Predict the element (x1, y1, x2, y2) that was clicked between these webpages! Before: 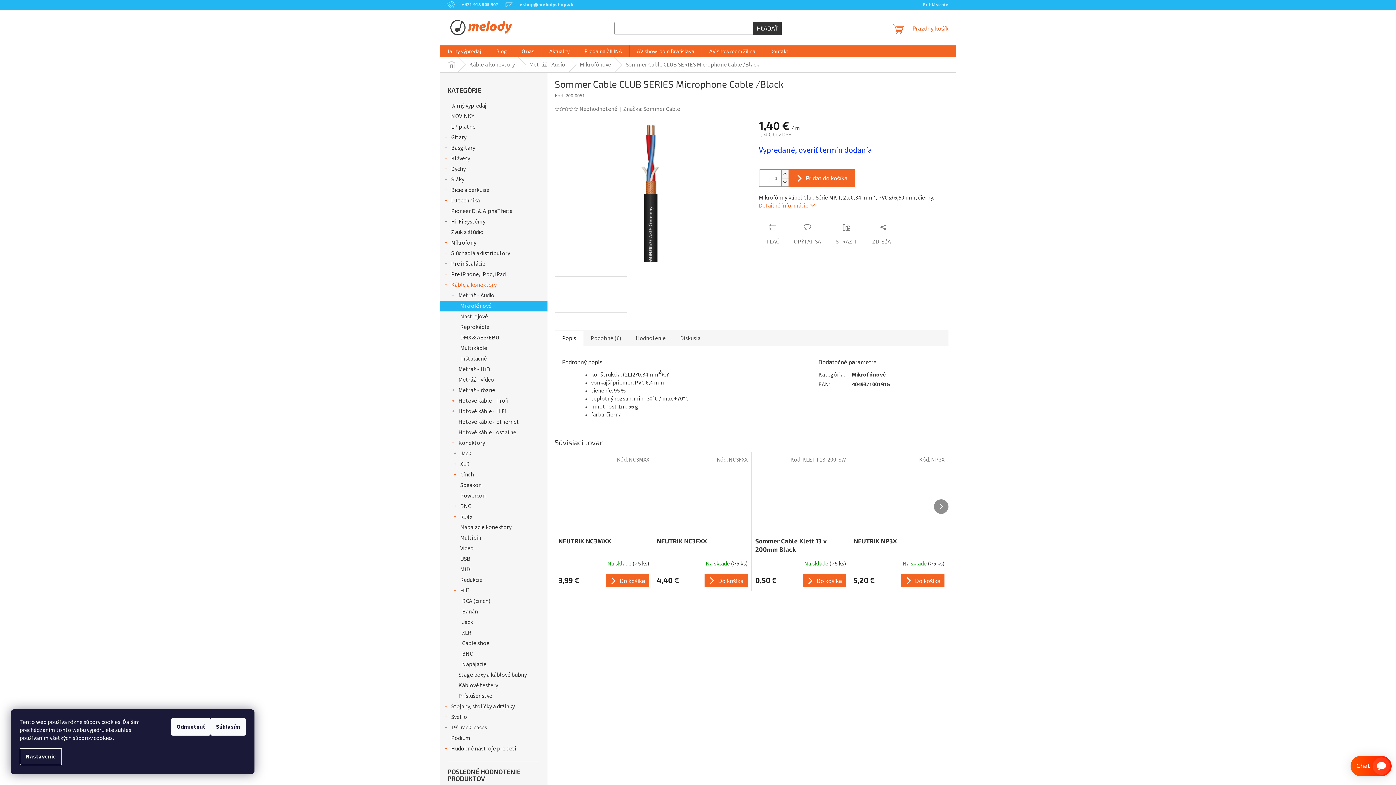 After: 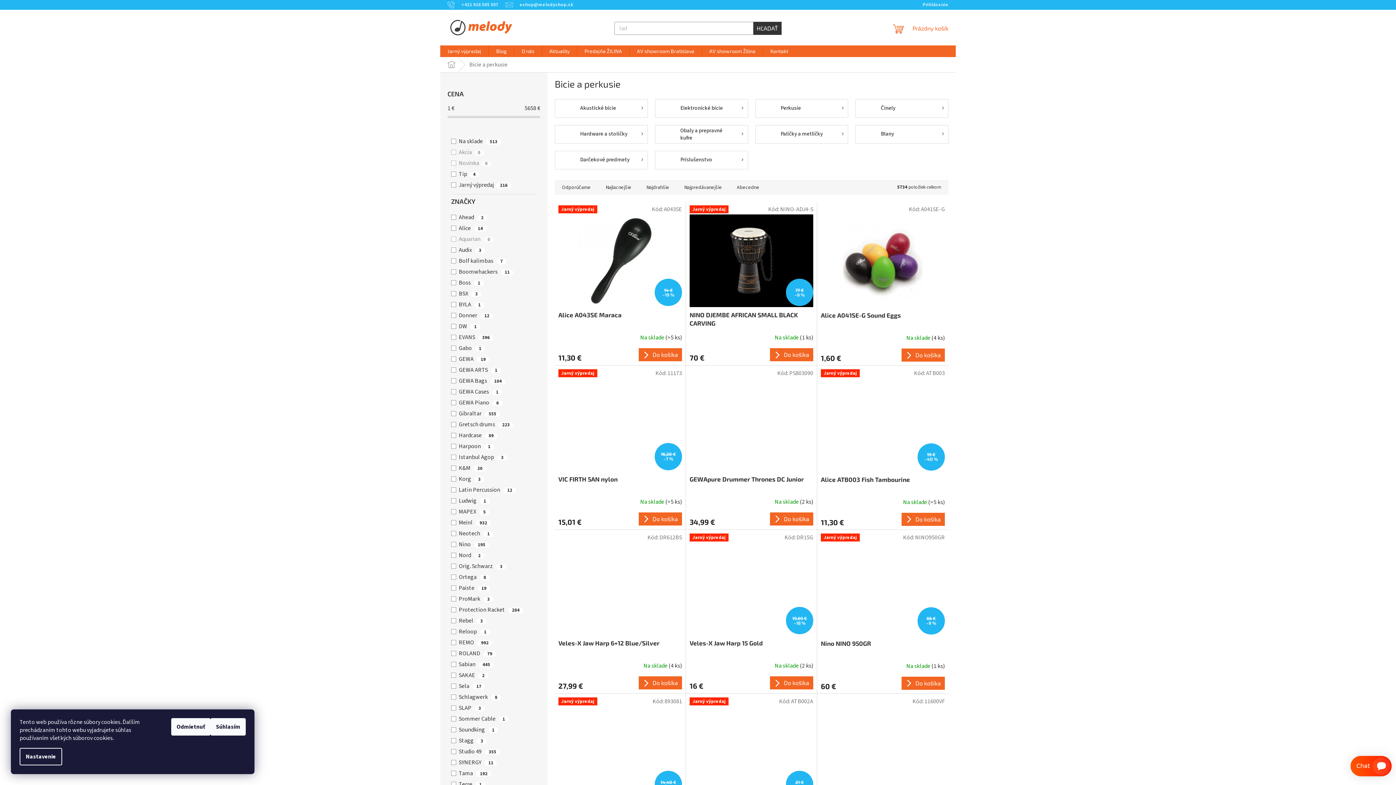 Action: bbox: (440, 185, 547, 195) label: Bicie a perkusie
 